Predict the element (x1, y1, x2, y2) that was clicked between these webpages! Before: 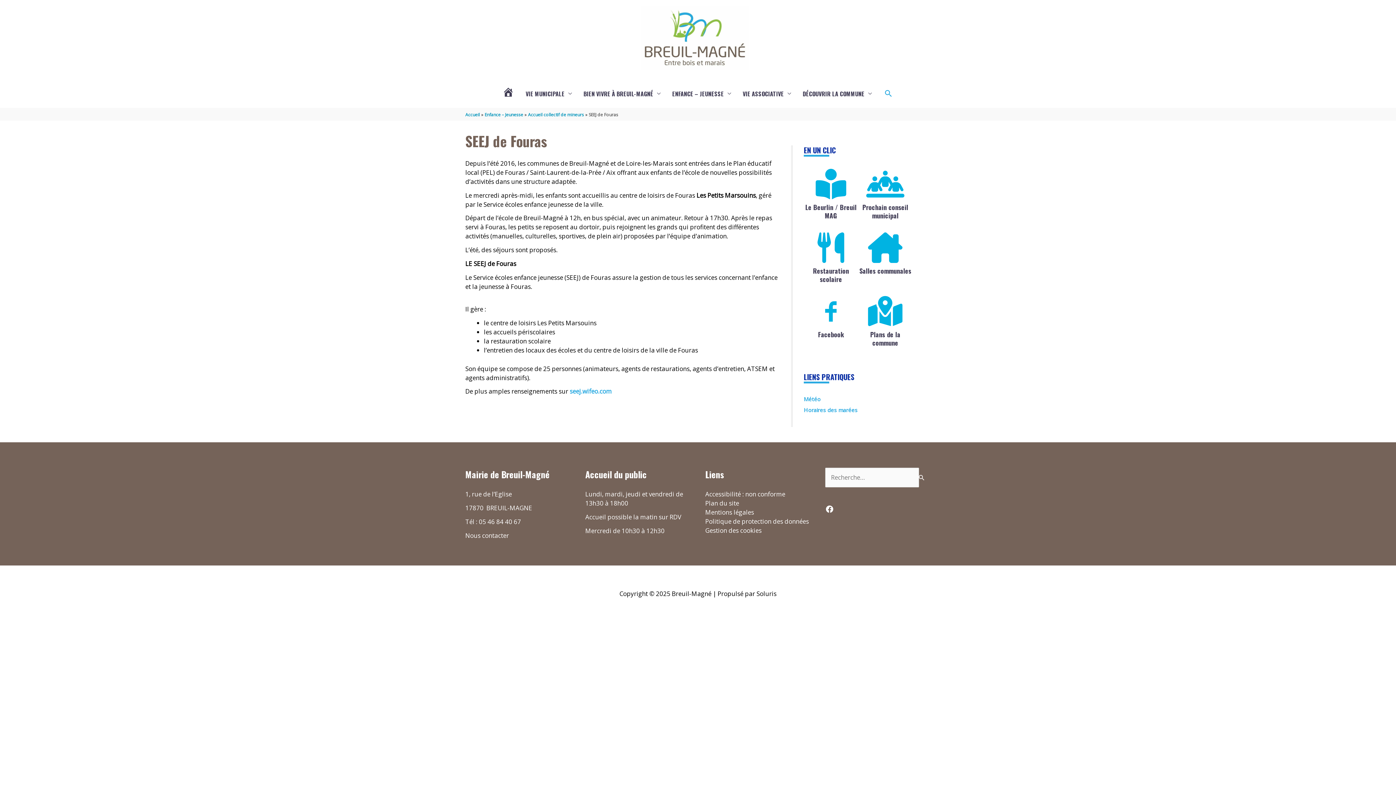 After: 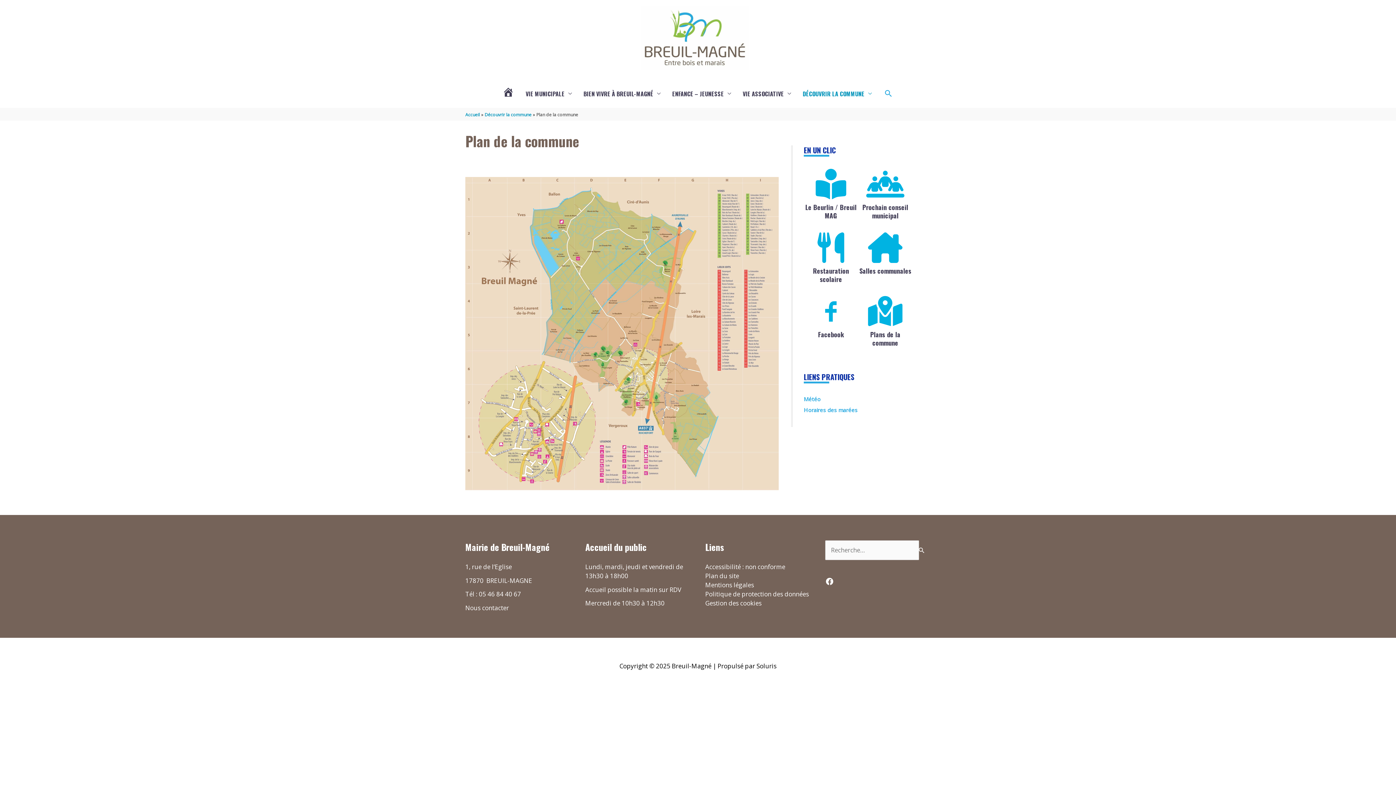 Action: bbox: (858, 296, 912, 330)